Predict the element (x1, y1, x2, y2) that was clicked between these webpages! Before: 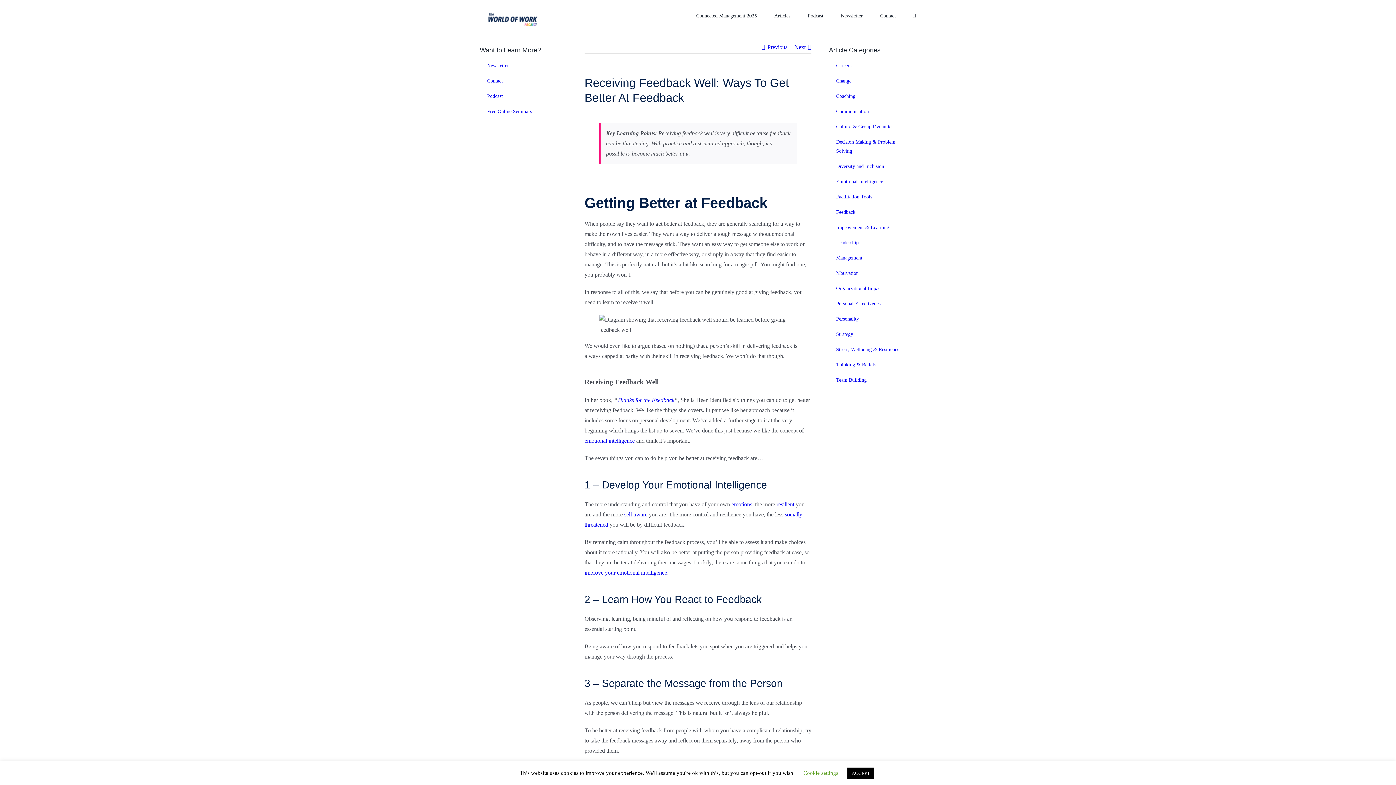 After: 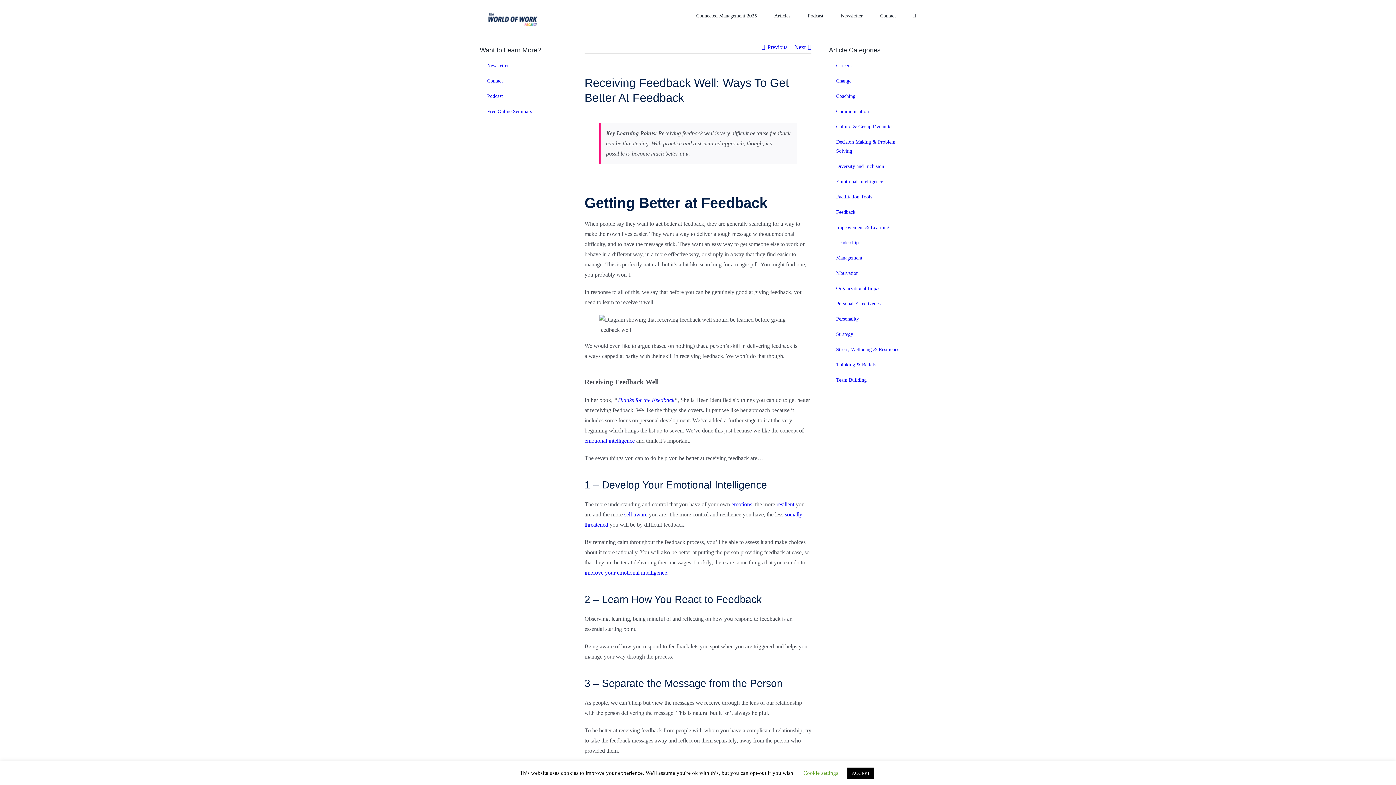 Action: label: Search bbox: (913, 0, 916, 30)